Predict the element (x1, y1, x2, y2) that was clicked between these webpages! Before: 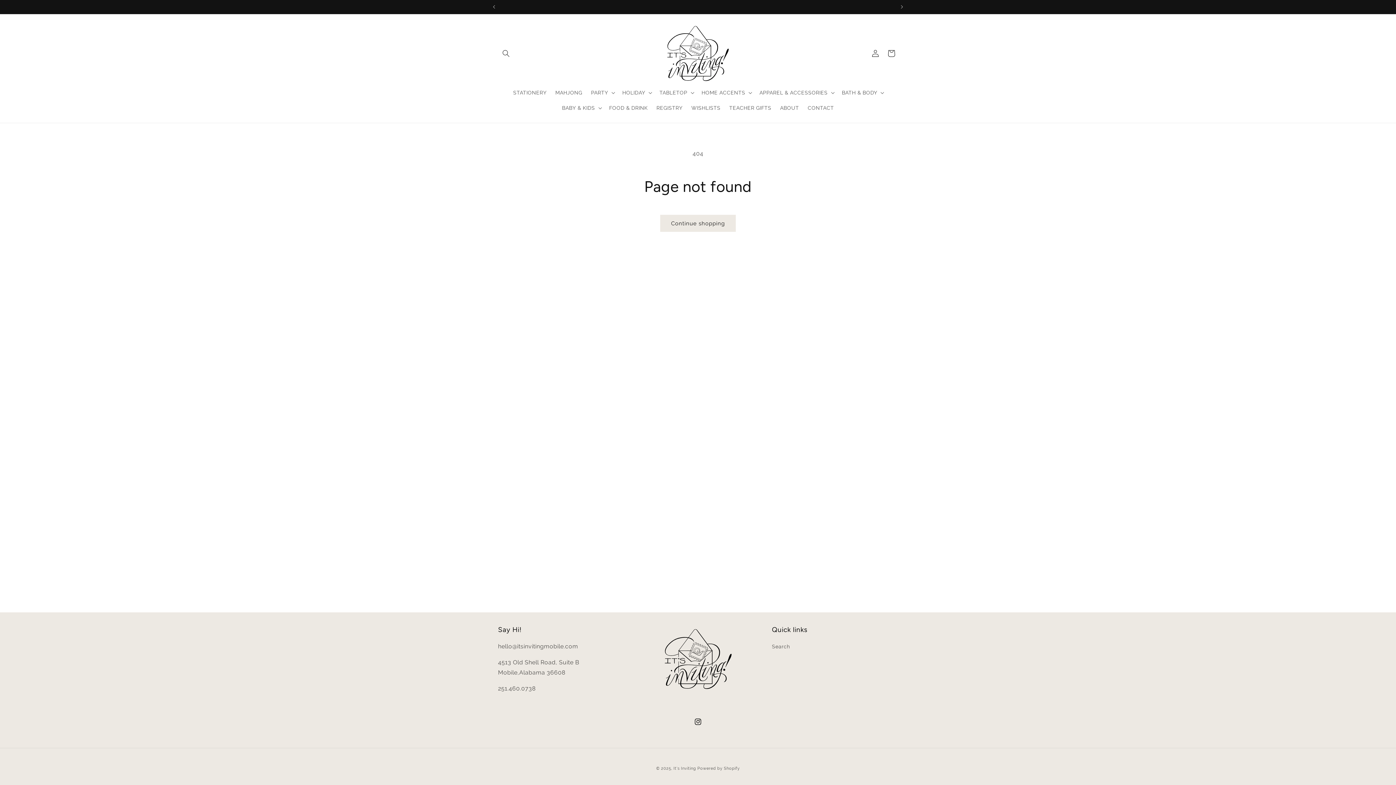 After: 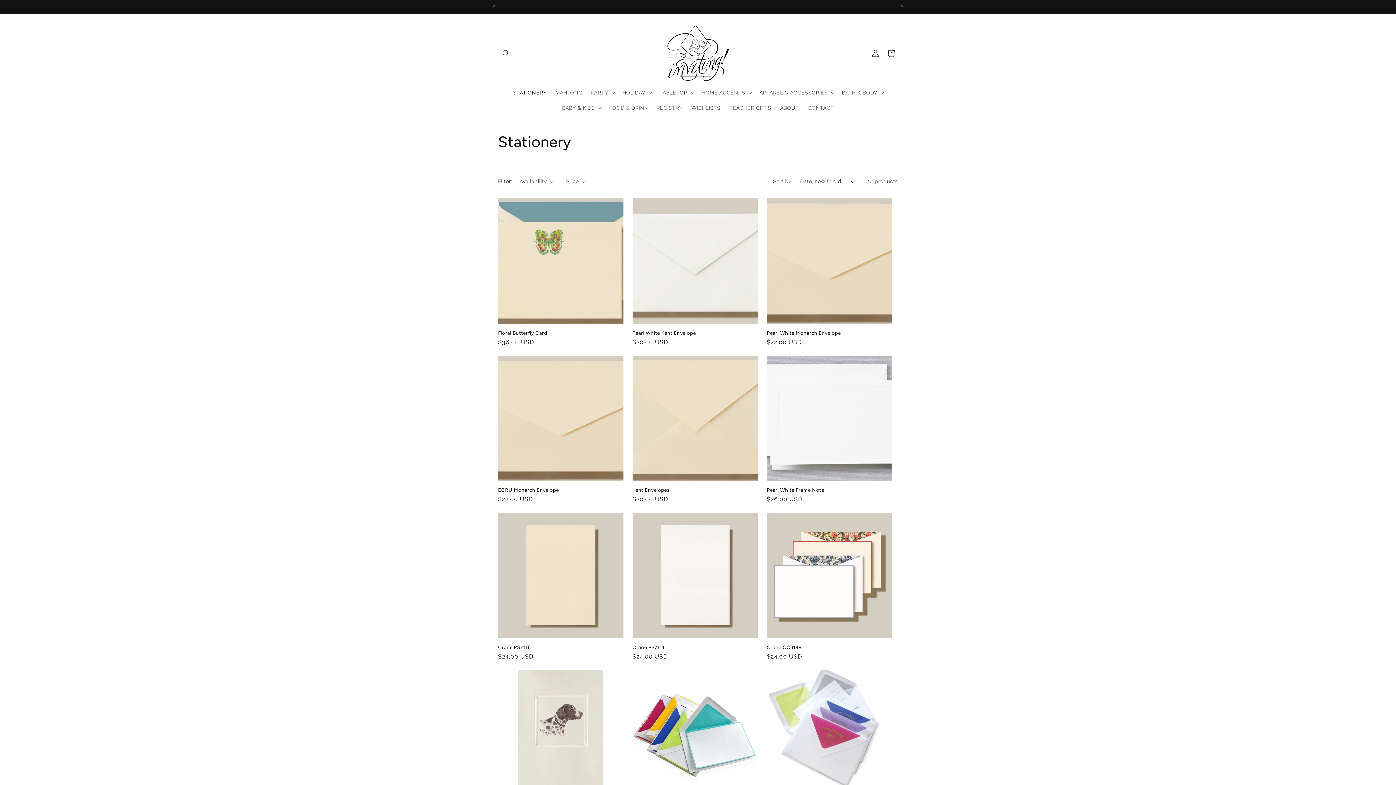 Action: label: STATIONERY bbox: (508, 85, 551, 100)